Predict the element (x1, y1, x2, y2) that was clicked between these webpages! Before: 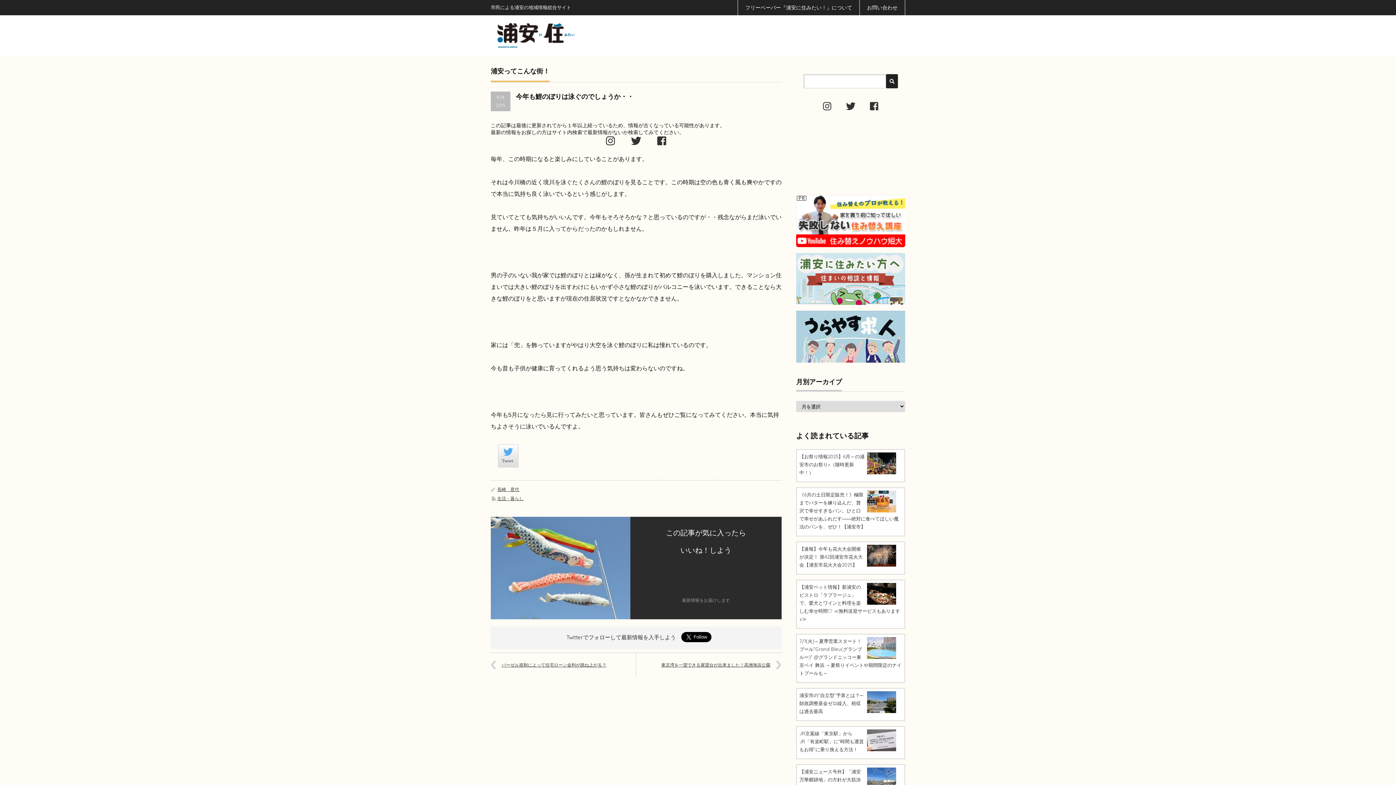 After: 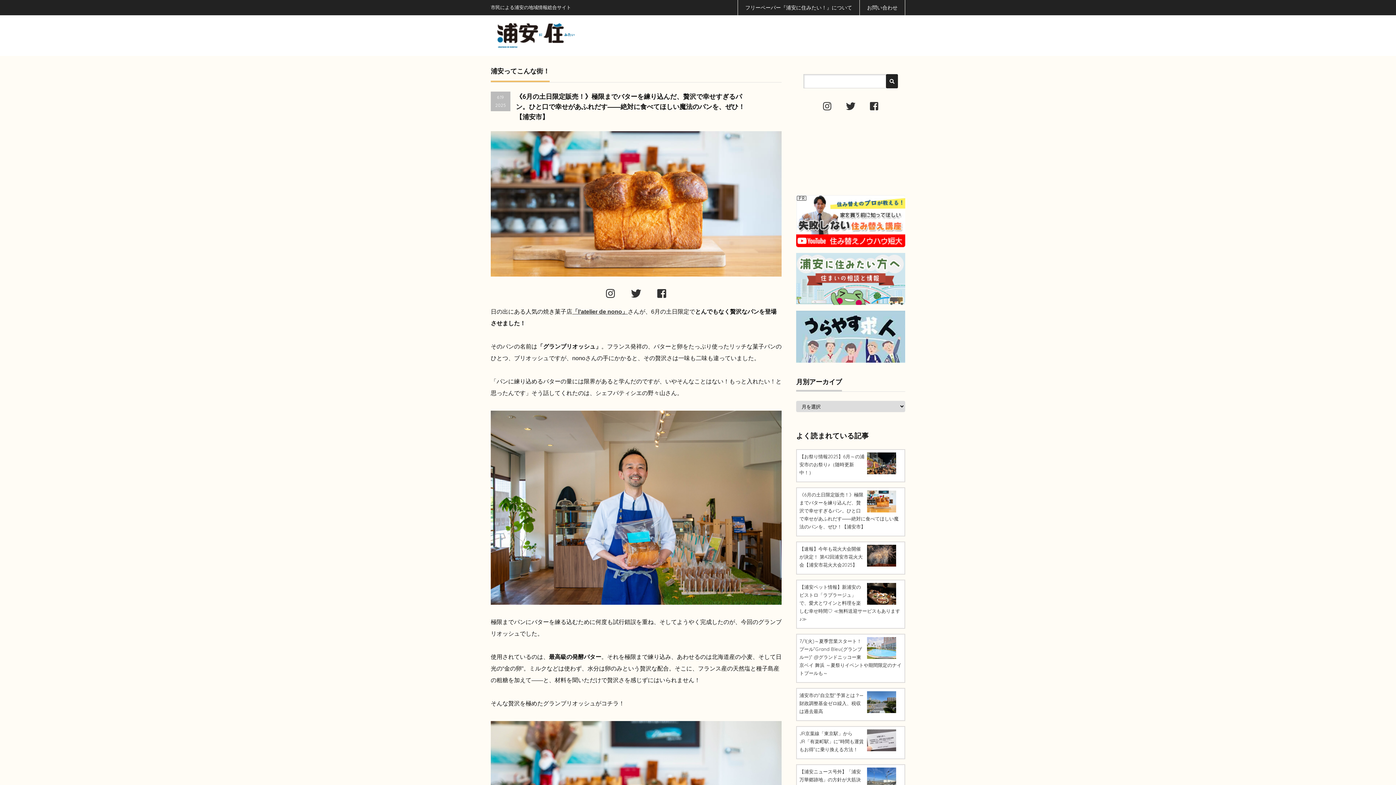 Action: bbox: (799, 492, 898, 529) label: 《6月の土日限定販売！》極限までバターを練り込んだ、贅沢で幸せすぎるパン。ひと口で幸せがあふれだす――絶対に食べてほしい魔法のパンを、ぜひ！【浦安市】